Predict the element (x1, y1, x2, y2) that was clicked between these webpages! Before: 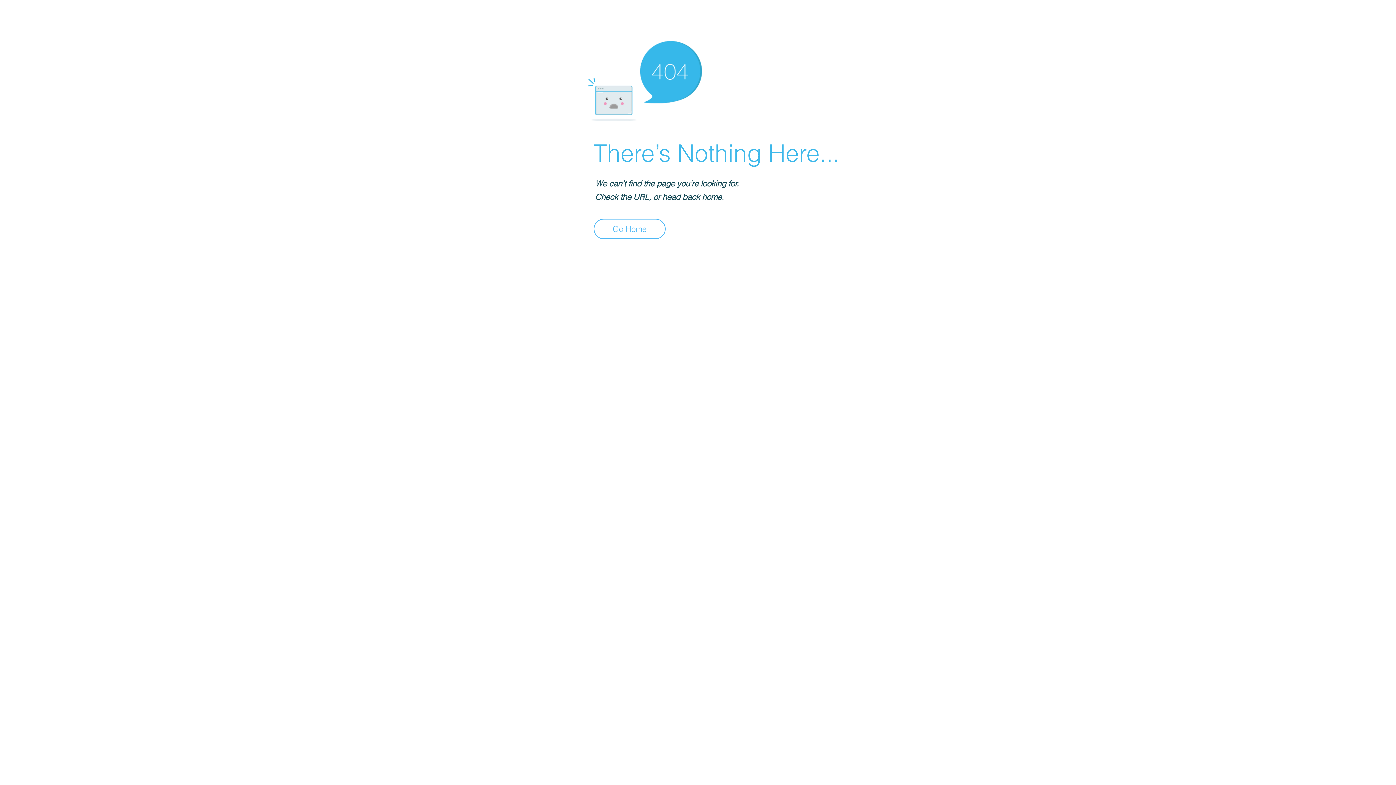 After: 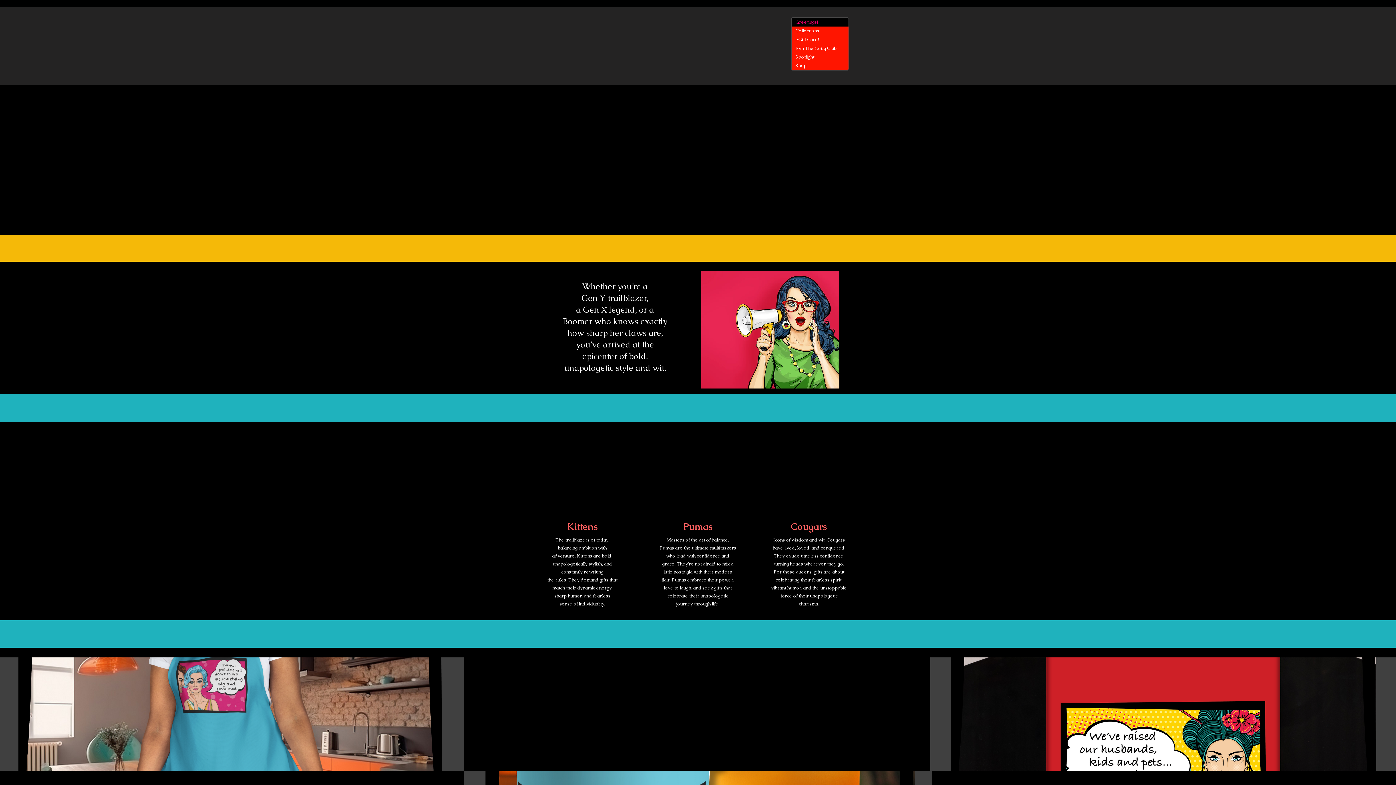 Action: bbox: (593, 218, 665, 239) label: Go Home